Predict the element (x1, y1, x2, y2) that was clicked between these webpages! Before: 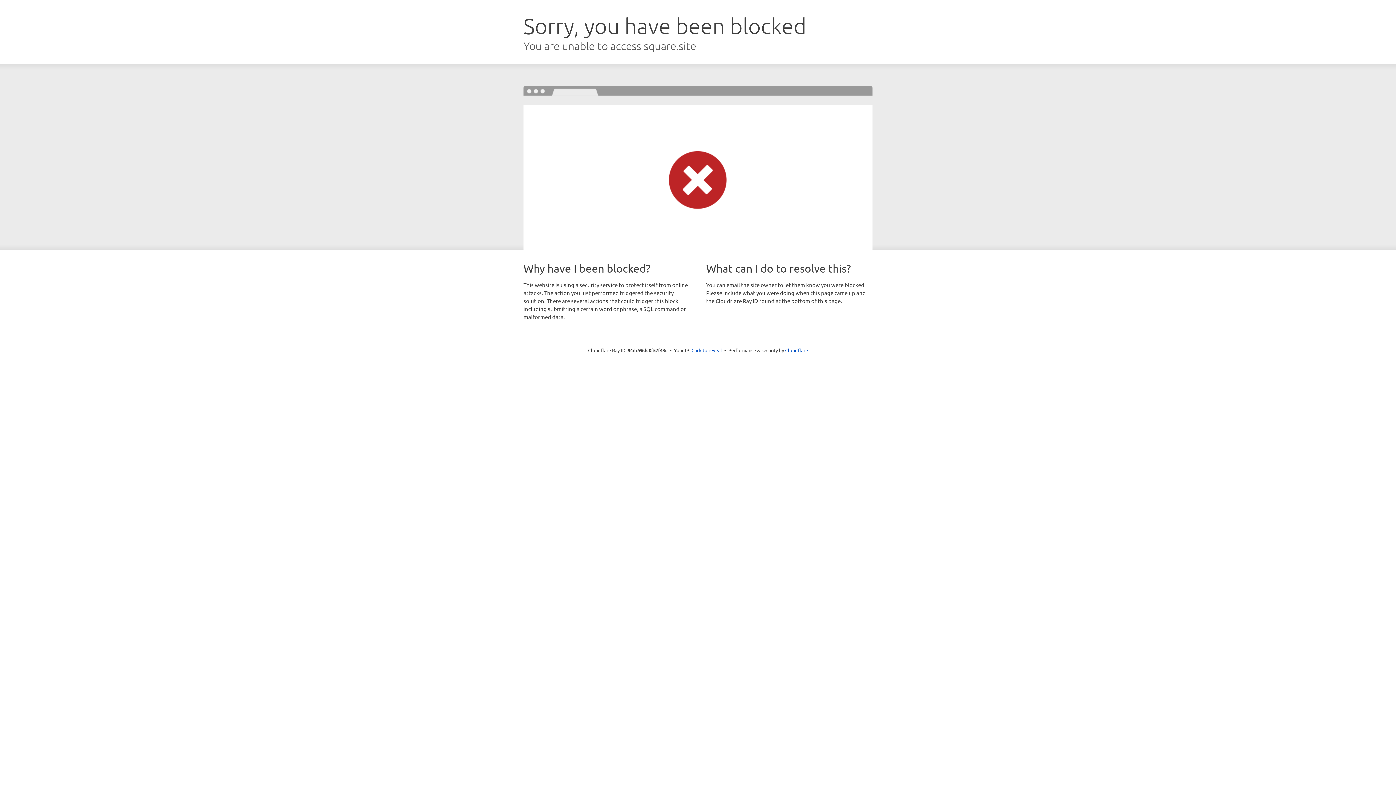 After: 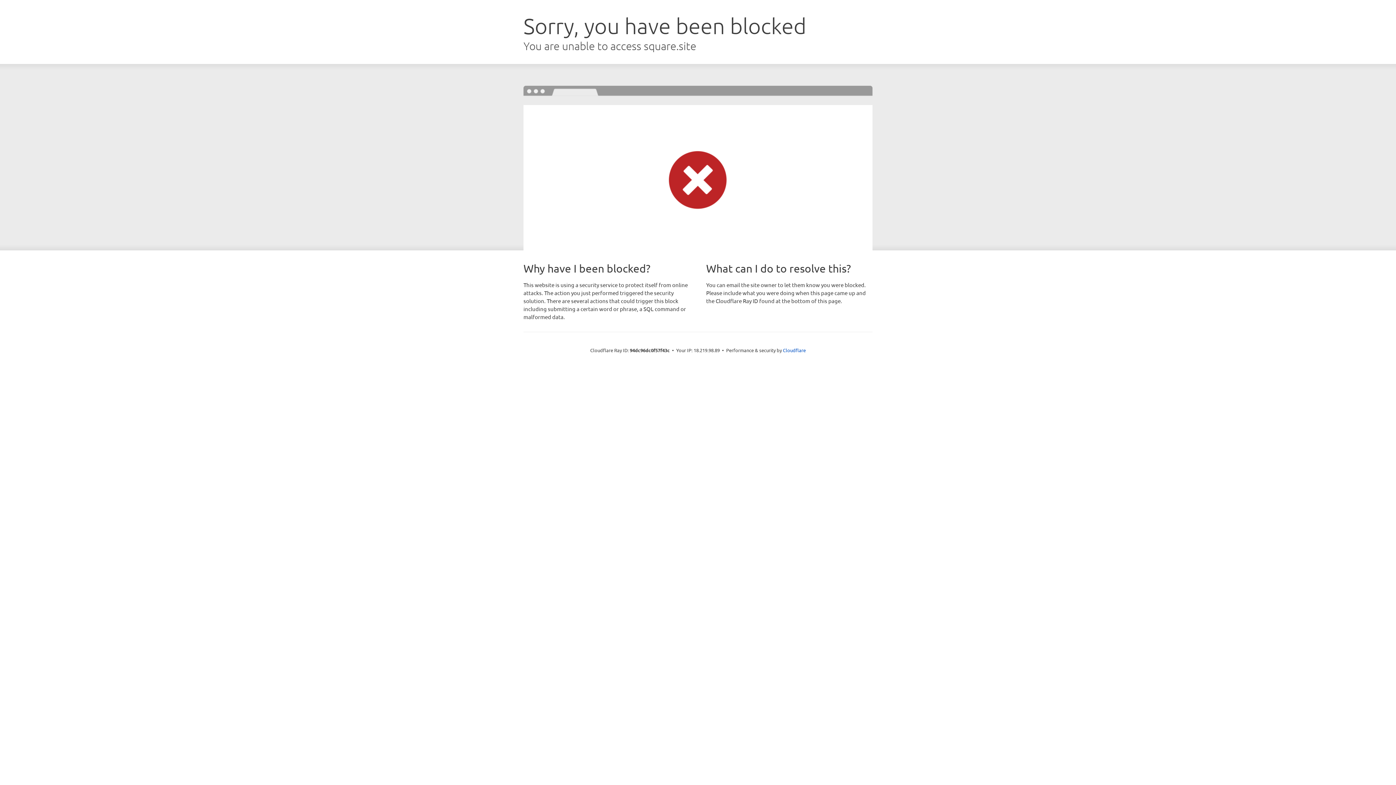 Action: label: Click to reveal bbox: (691, 346, 722, 353)